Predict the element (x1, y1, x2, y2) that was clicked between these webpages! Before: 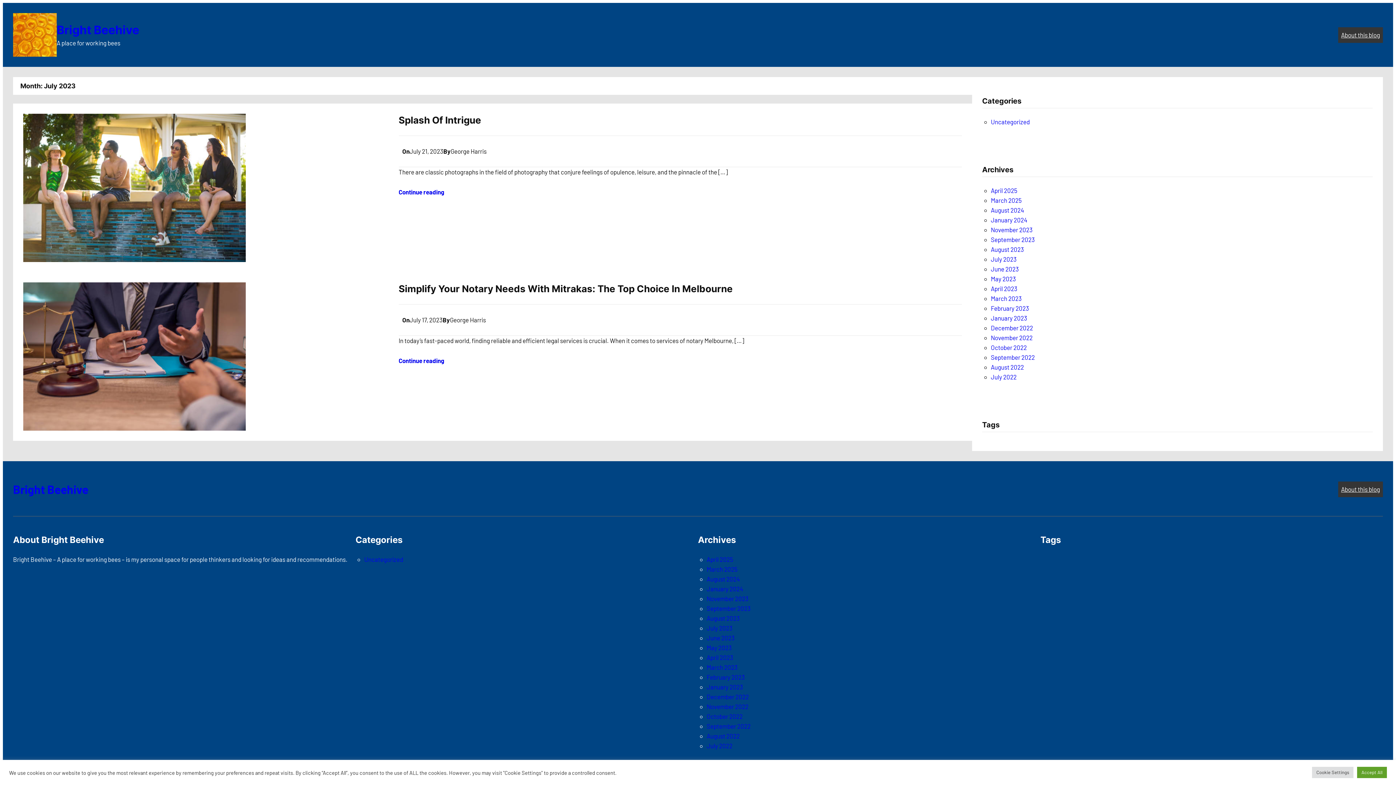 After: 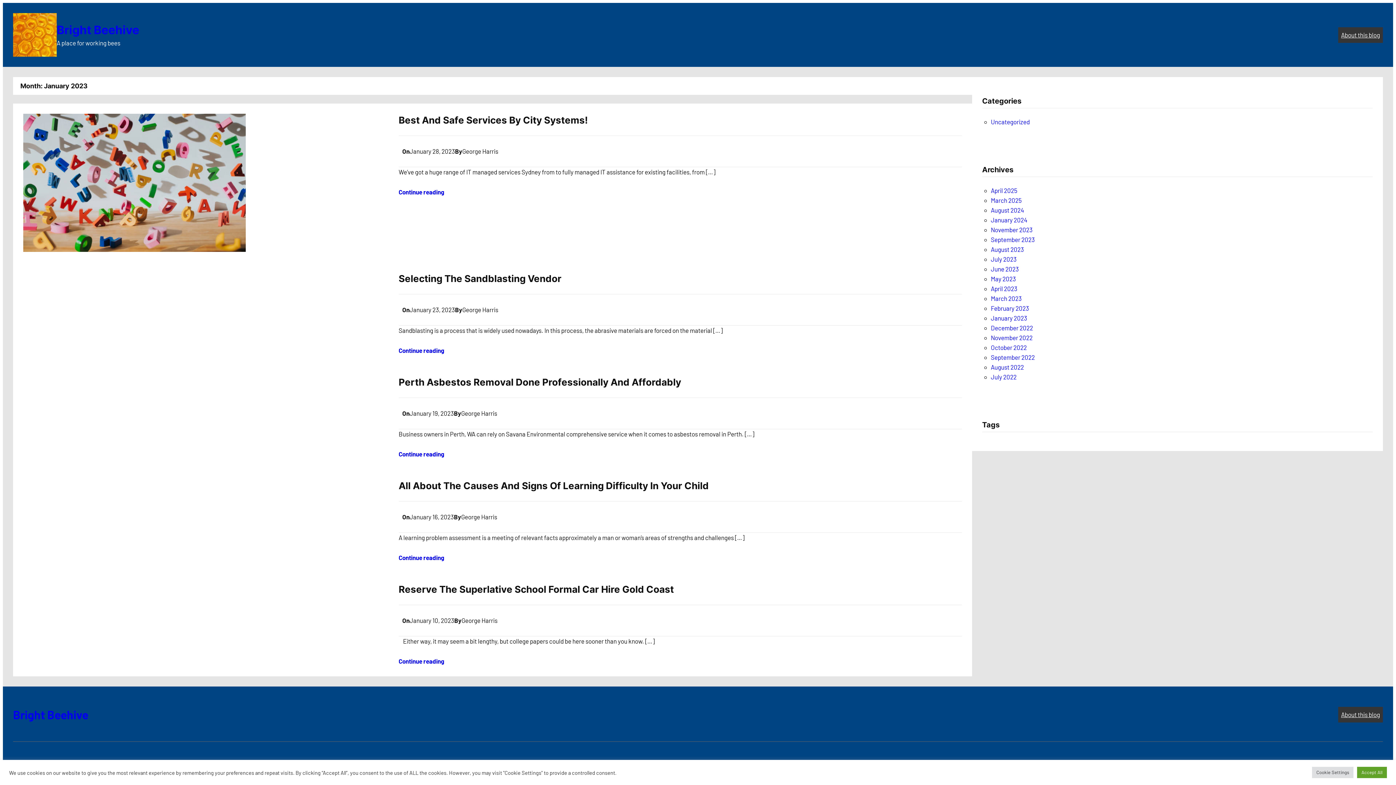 Action: label: January 2023 bbox: (706, 683, 743, 690)